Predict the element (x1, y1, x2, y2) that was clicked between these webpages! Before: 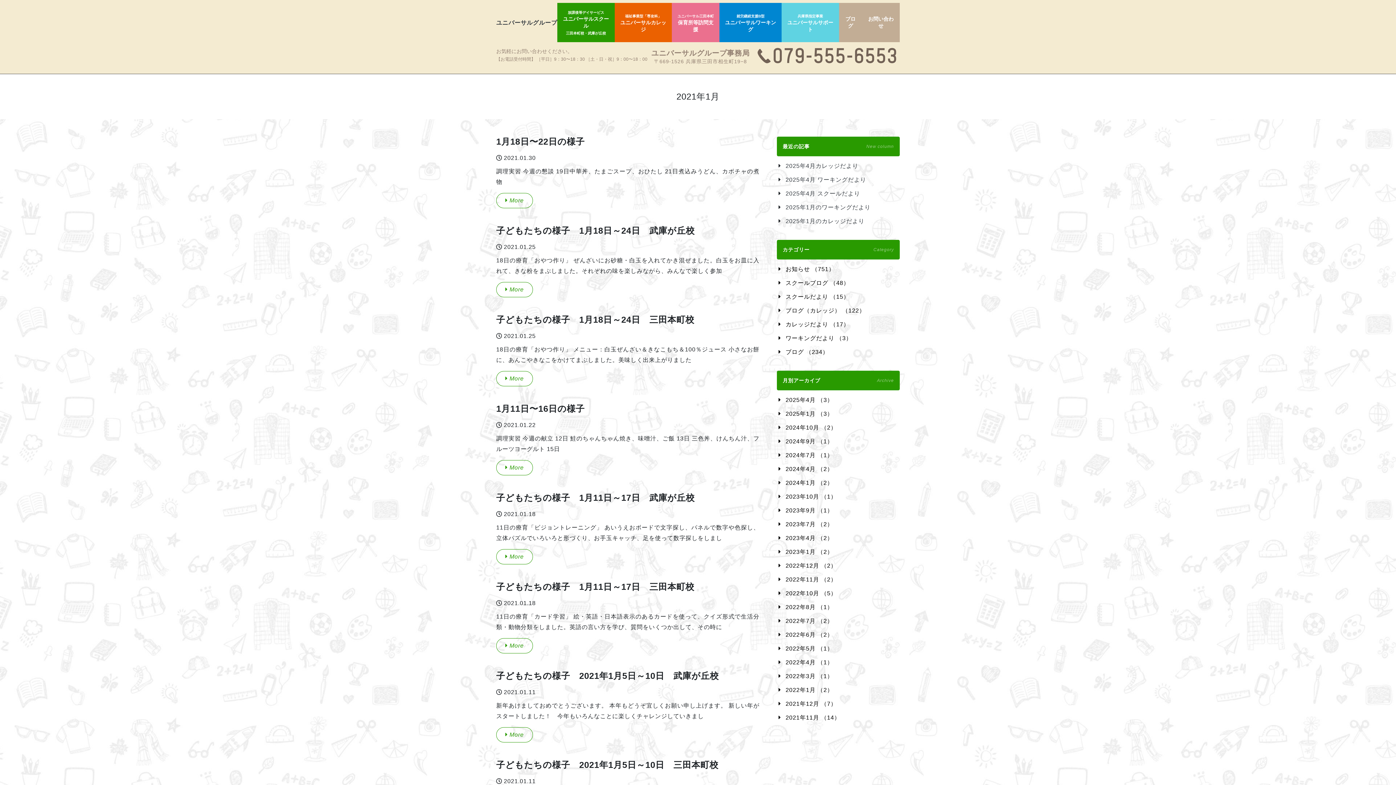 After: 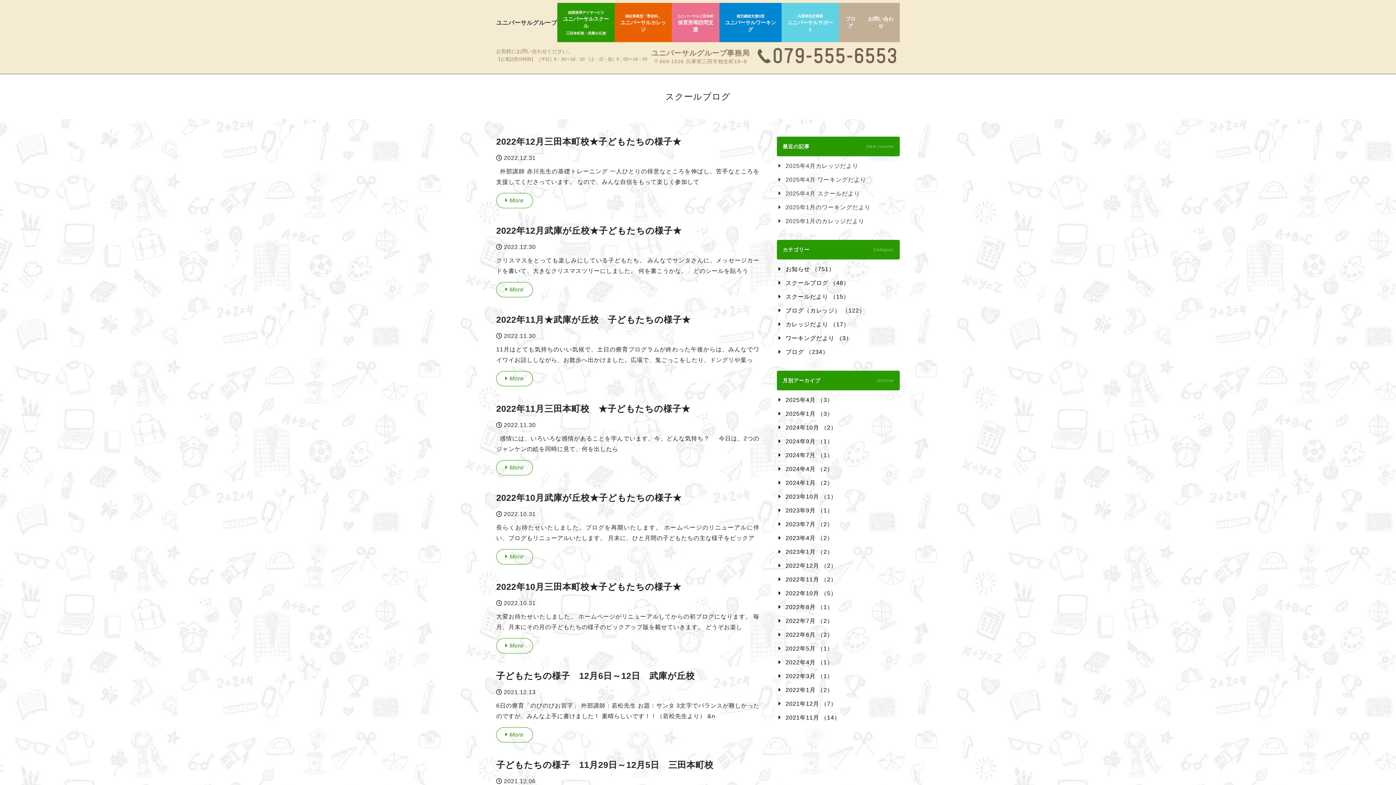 Action: label: スクールブログ （48） bbox: (785, 280, 849, 286)